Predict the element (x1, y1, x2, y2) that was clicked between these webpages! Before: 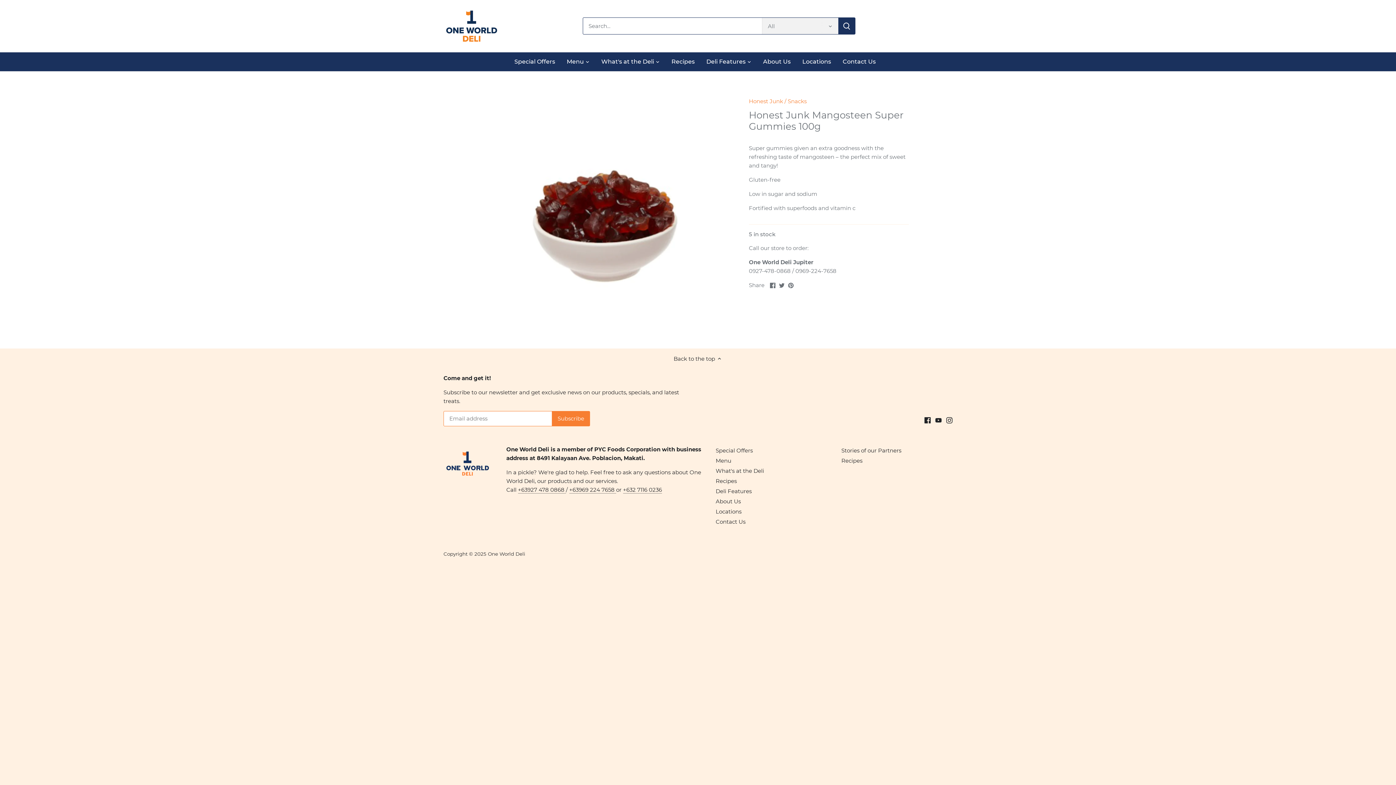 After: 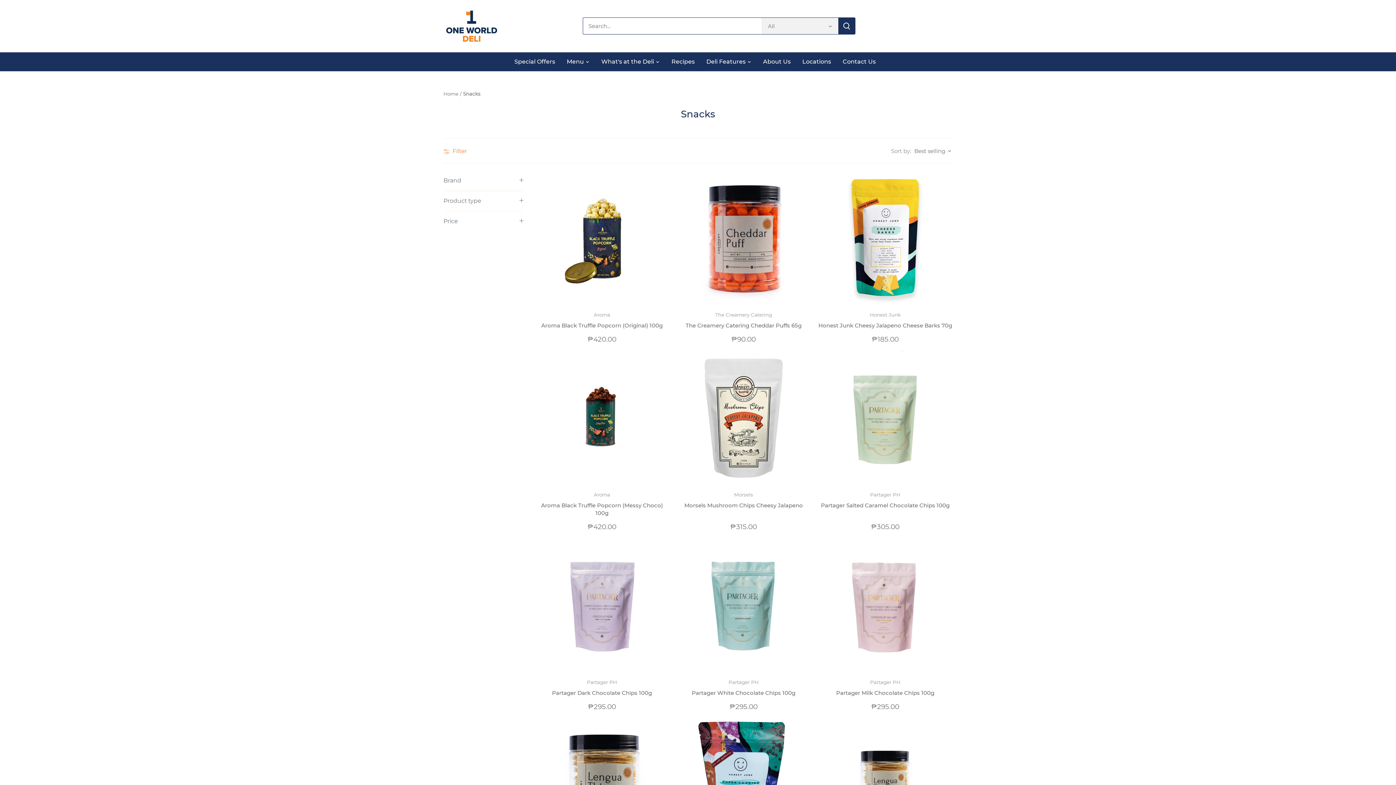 Action: label: Snacks bbox: (788, 97, 806, 104)